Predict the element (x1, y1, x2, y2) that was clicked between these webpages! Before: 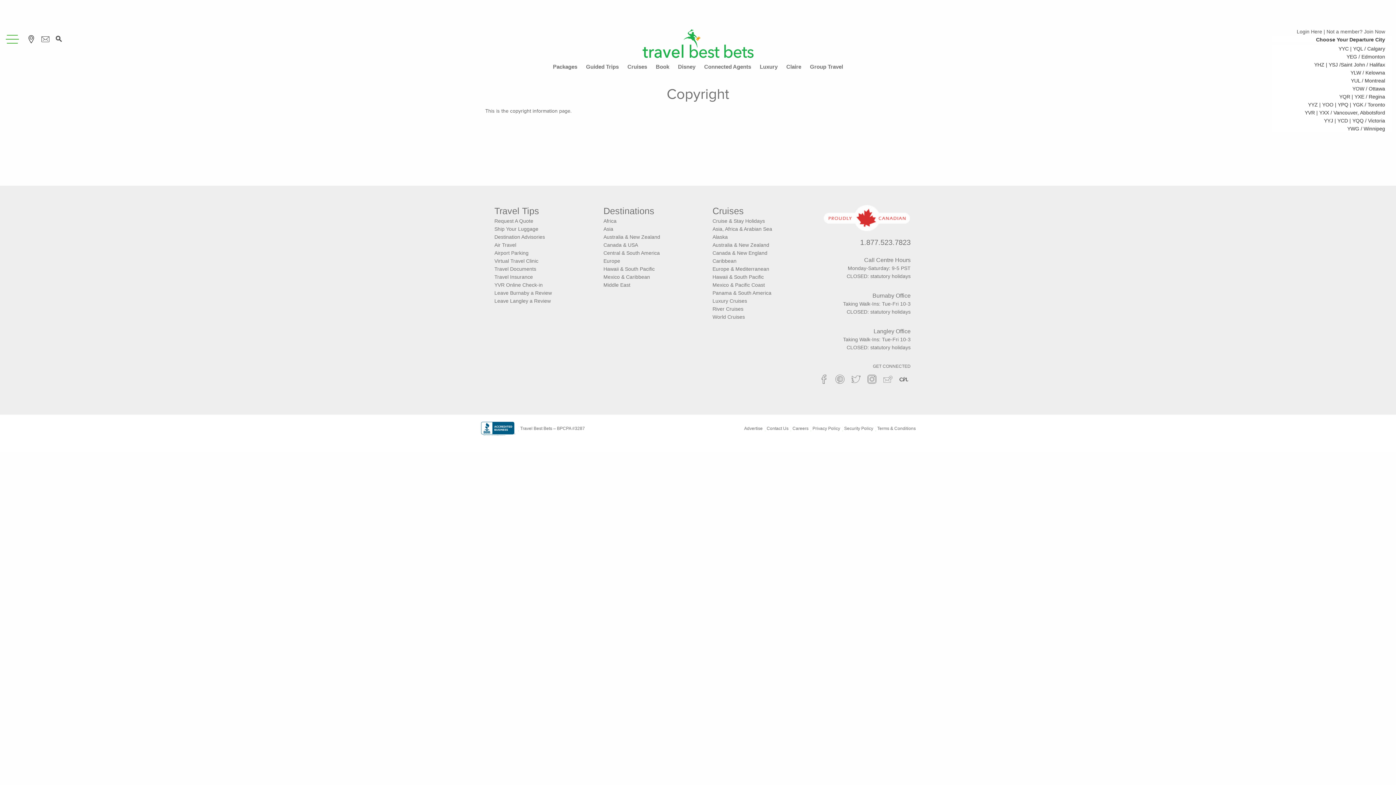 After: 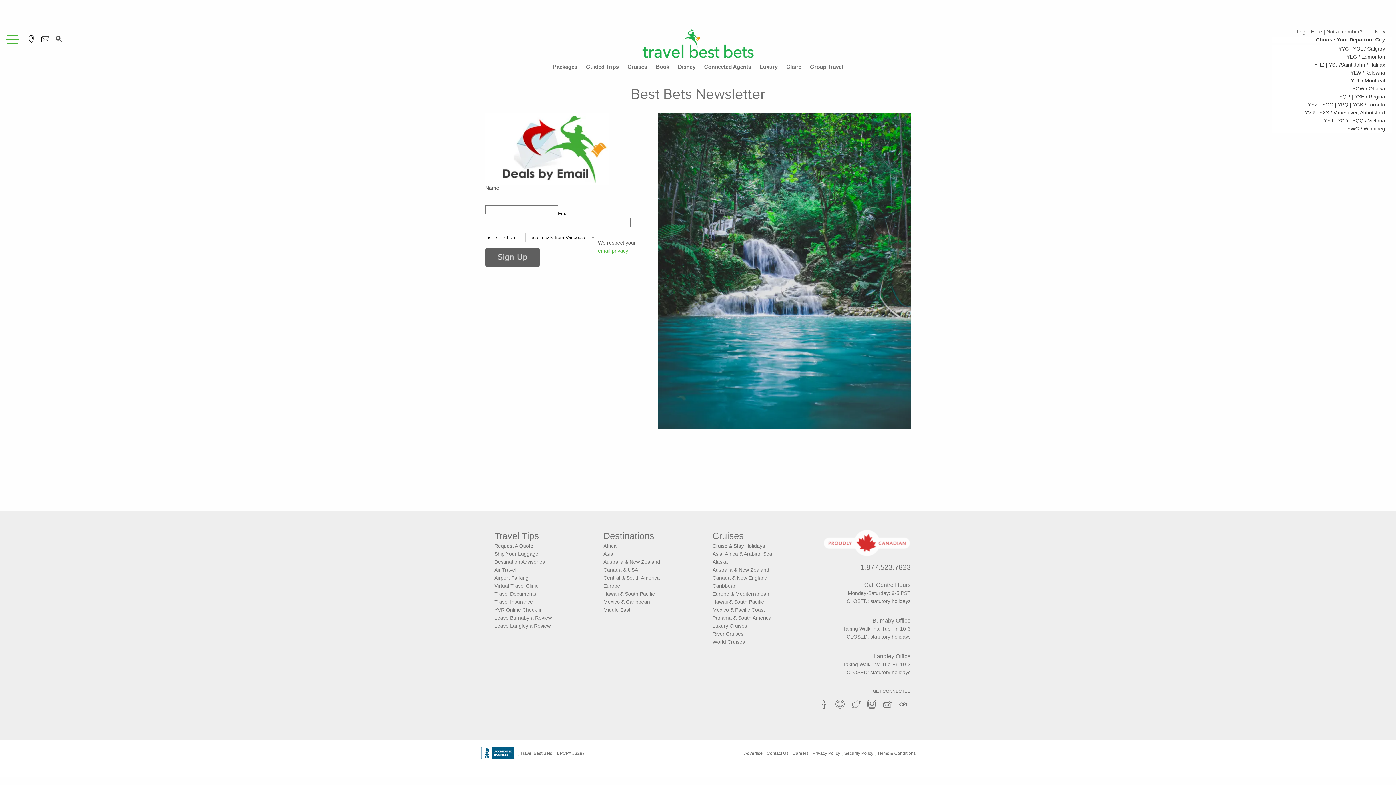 Action: bbox: (880, 372, 894, 387)